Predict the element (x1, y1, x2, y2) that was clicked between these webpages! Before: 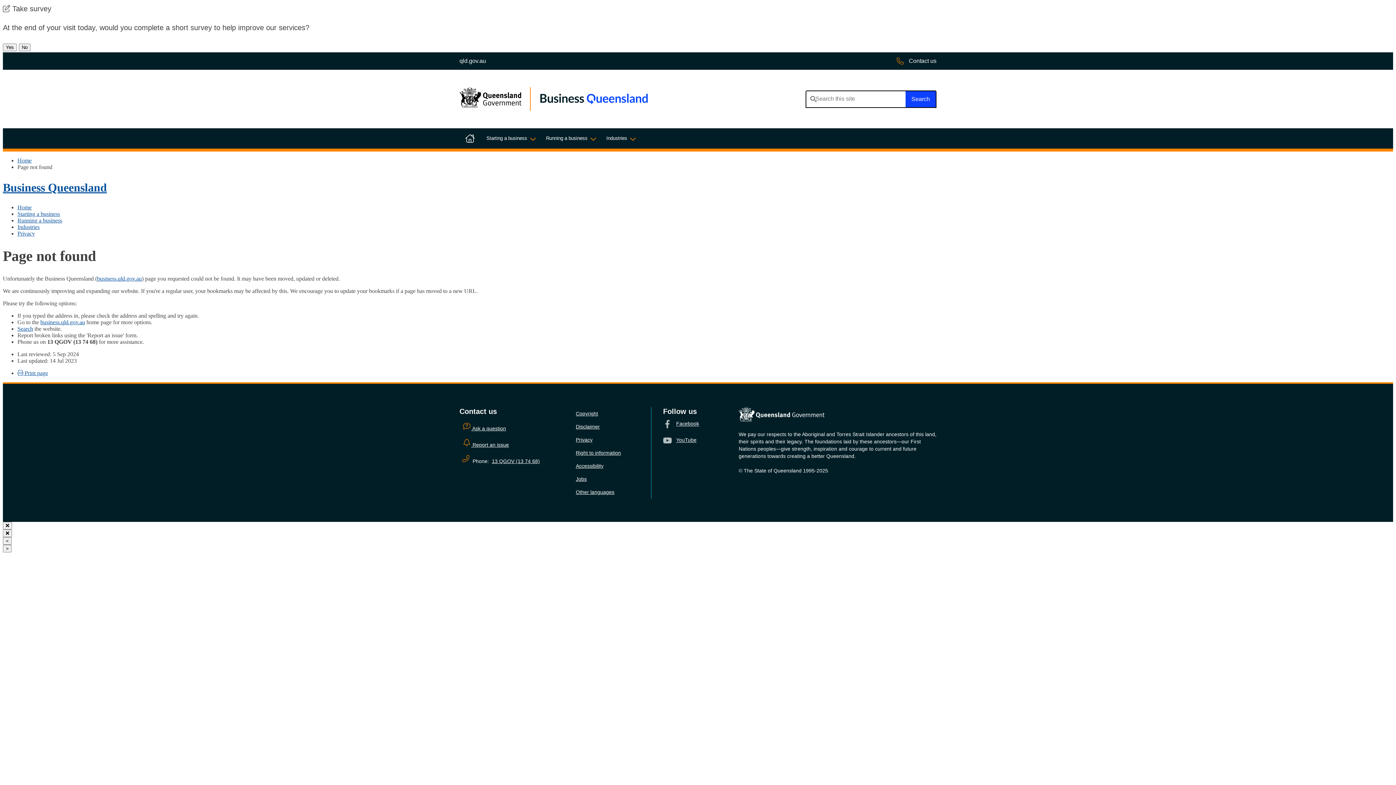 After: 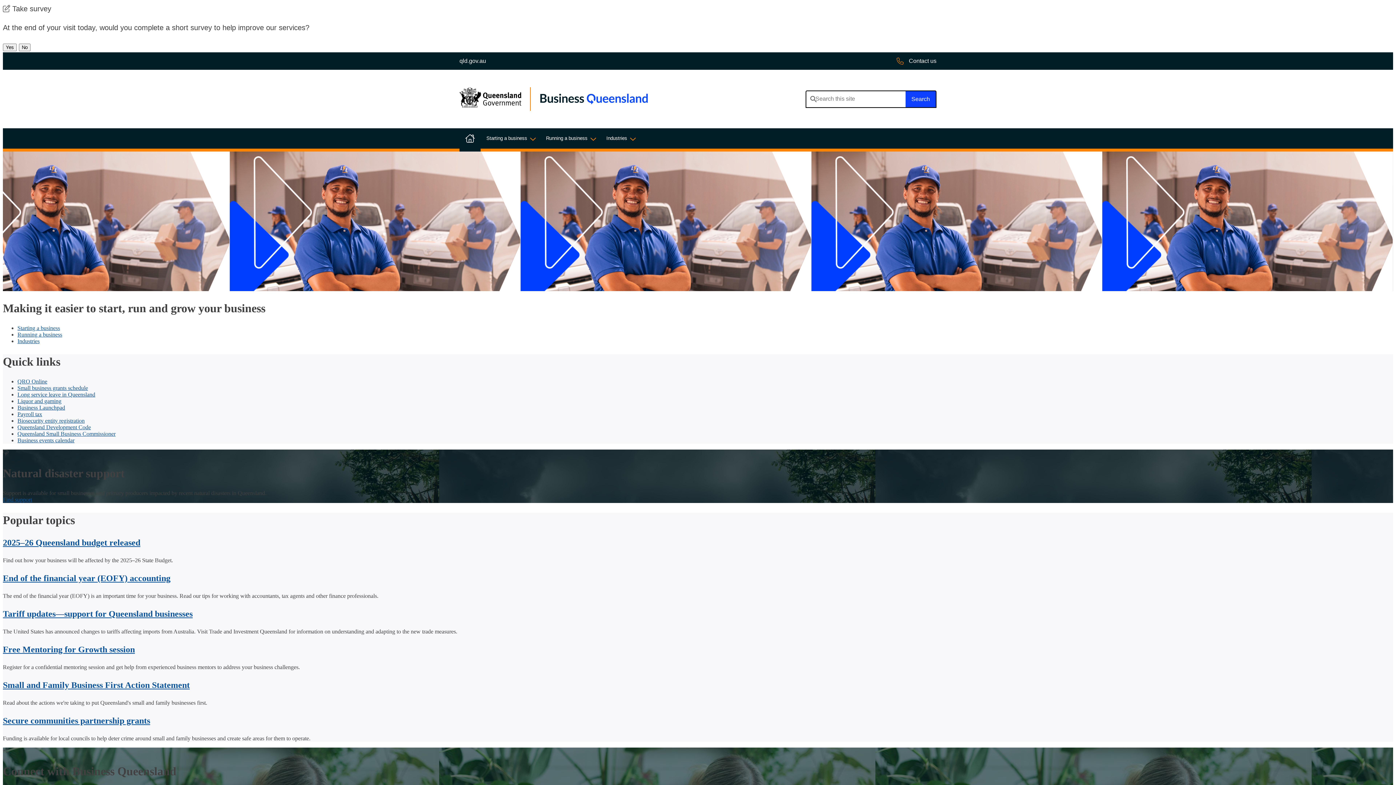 Action: bbox: (17, 157, 31, 163) label: Home